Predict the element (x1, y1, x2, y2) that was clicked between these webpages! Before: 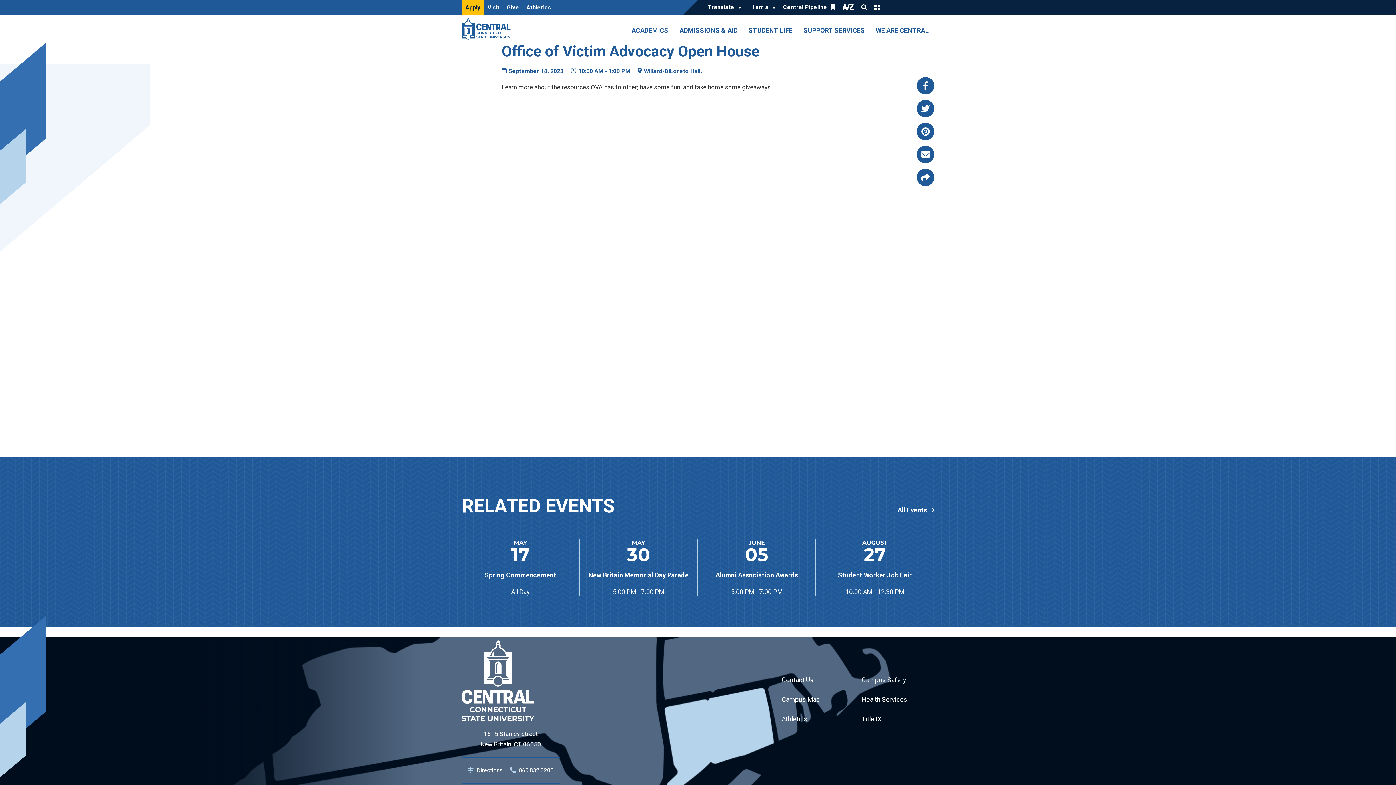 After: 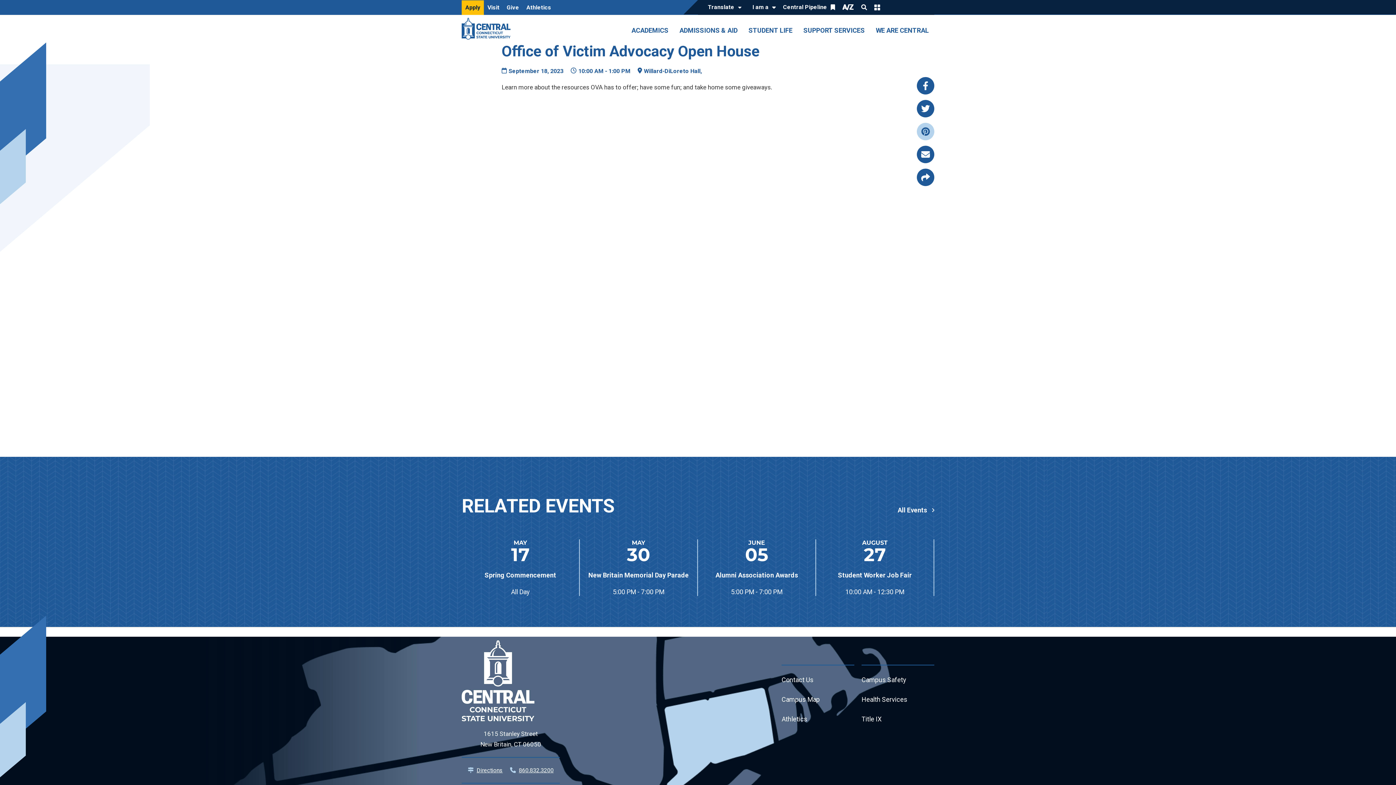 Action: bbox: (917, 122, 934, 140) label: Share this page via pinterest